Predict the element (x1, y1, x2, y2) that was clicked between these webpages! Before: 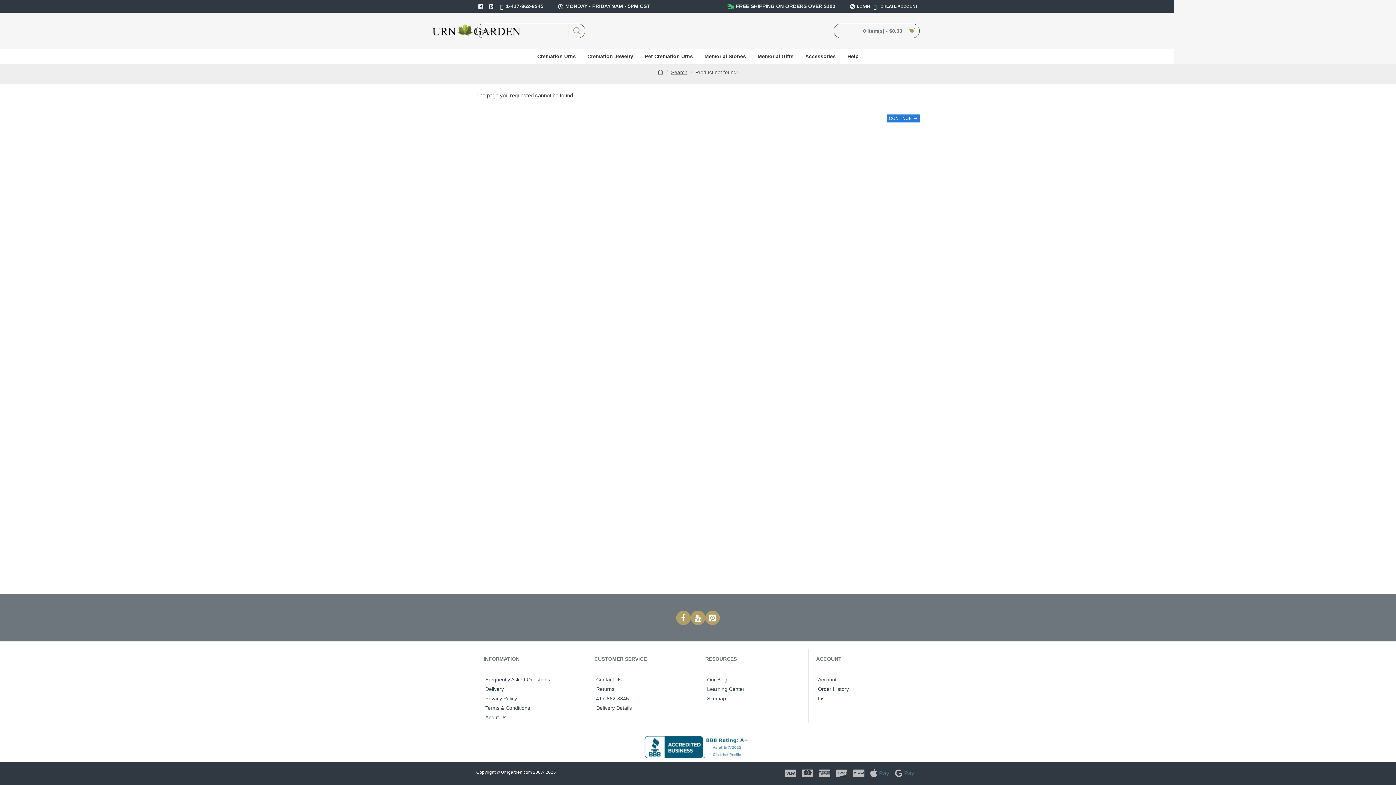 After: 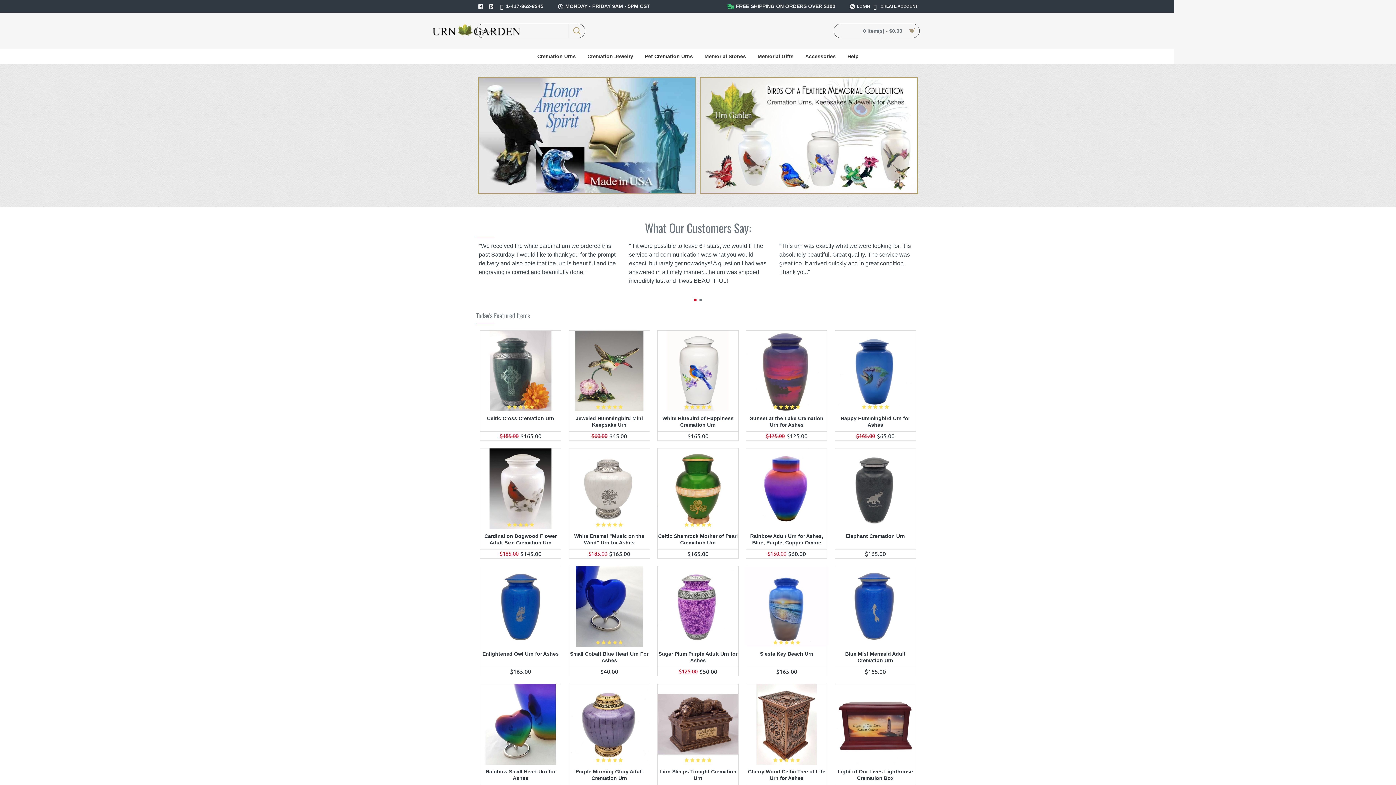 Action: bbox: (658, 69, 663, 74) label: home